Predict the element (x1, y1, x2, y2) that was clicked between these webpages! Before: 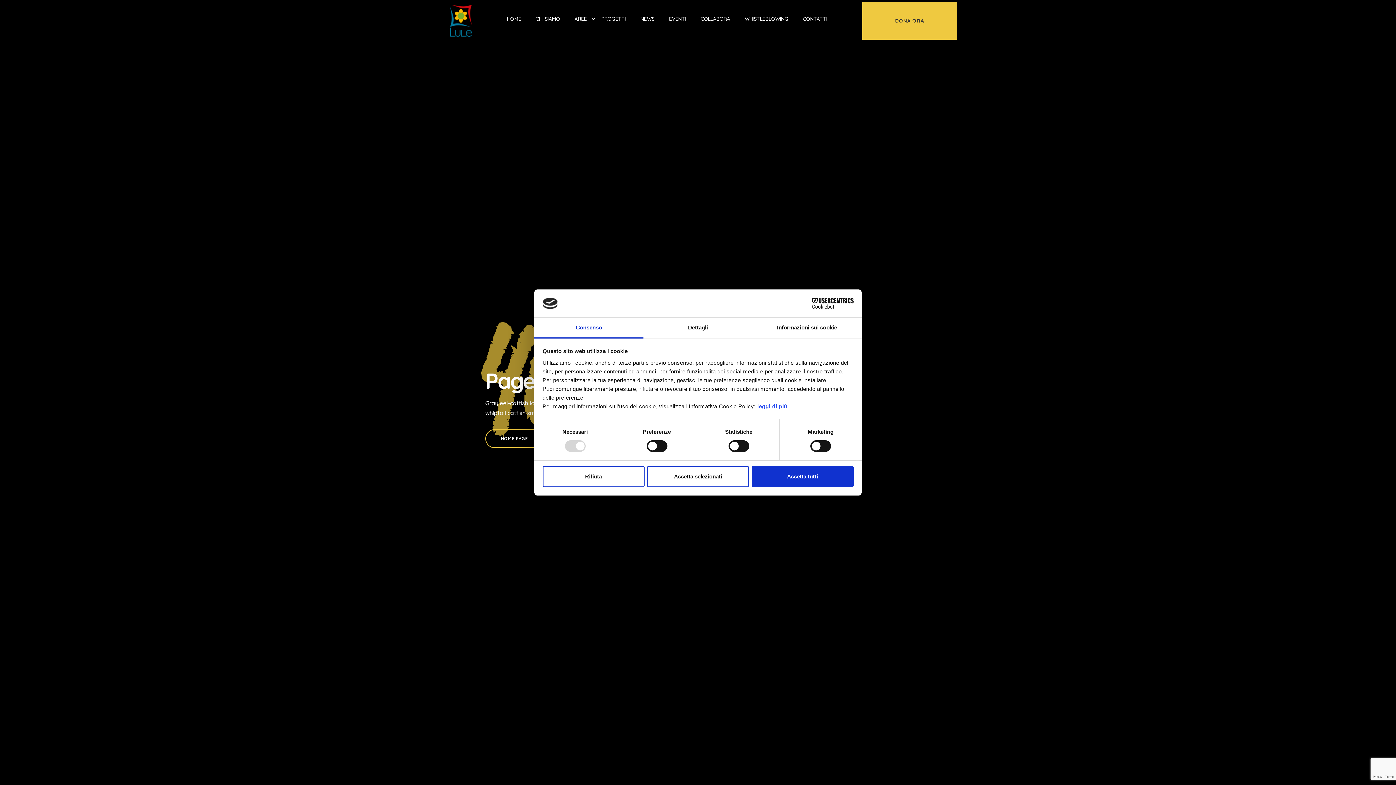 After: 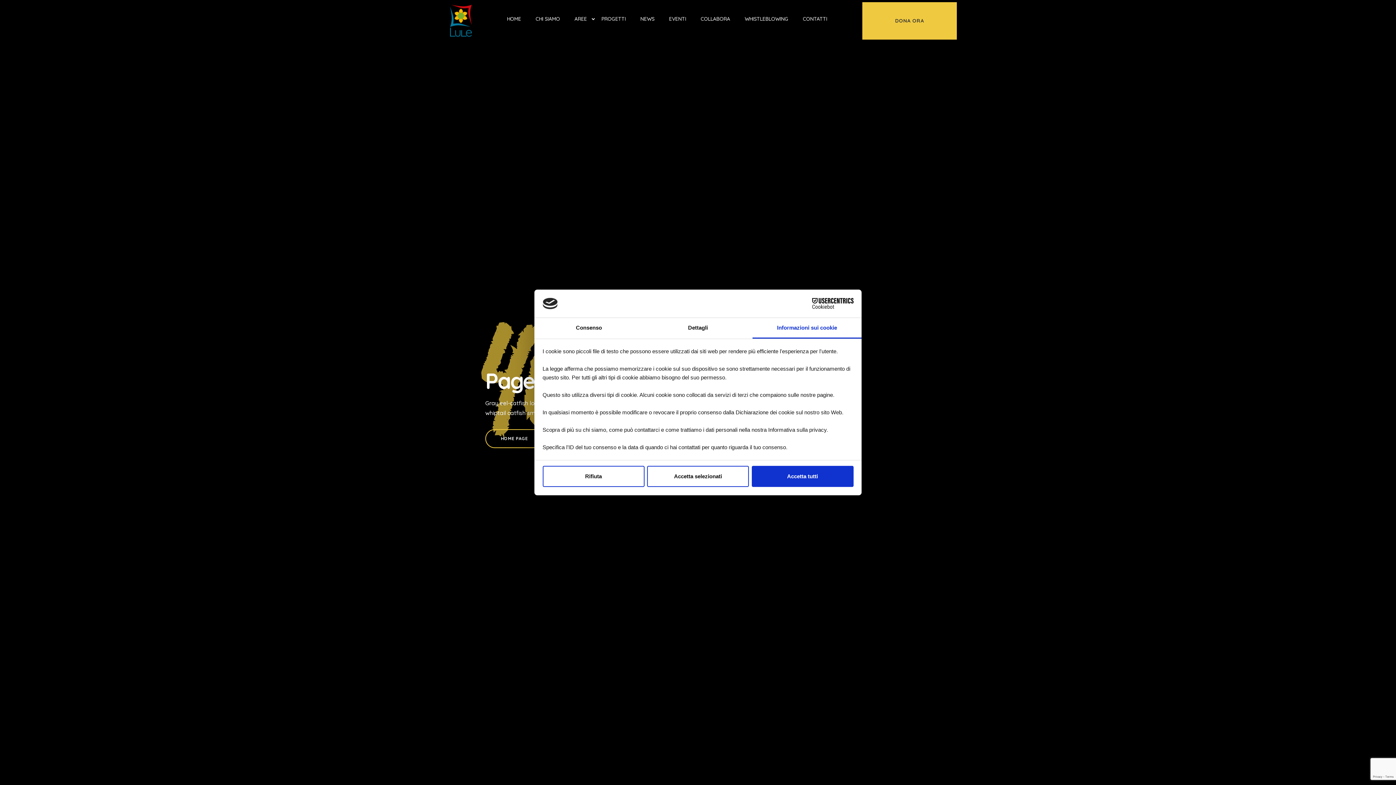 Action: bbox: (752, 317, 861, 338) label: Informazioni sui cookie